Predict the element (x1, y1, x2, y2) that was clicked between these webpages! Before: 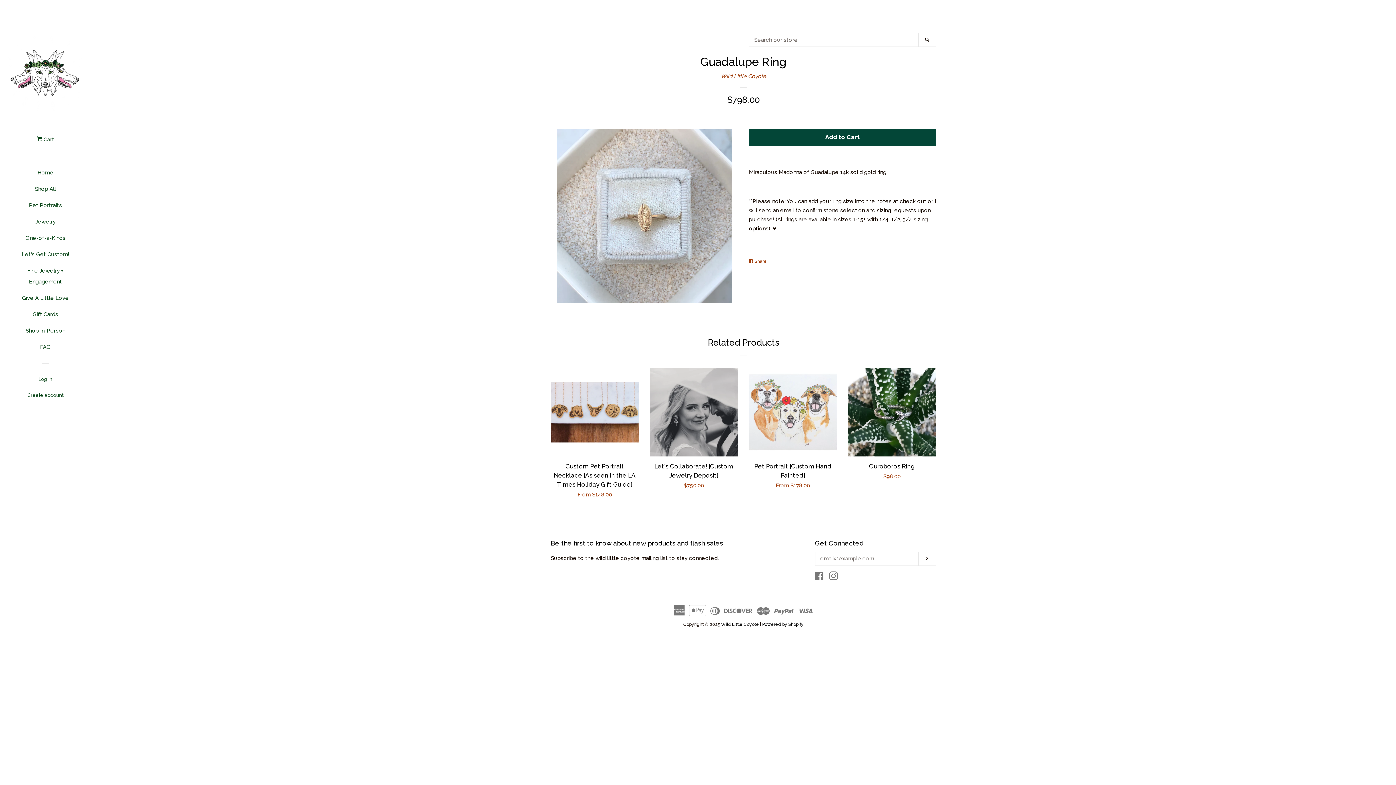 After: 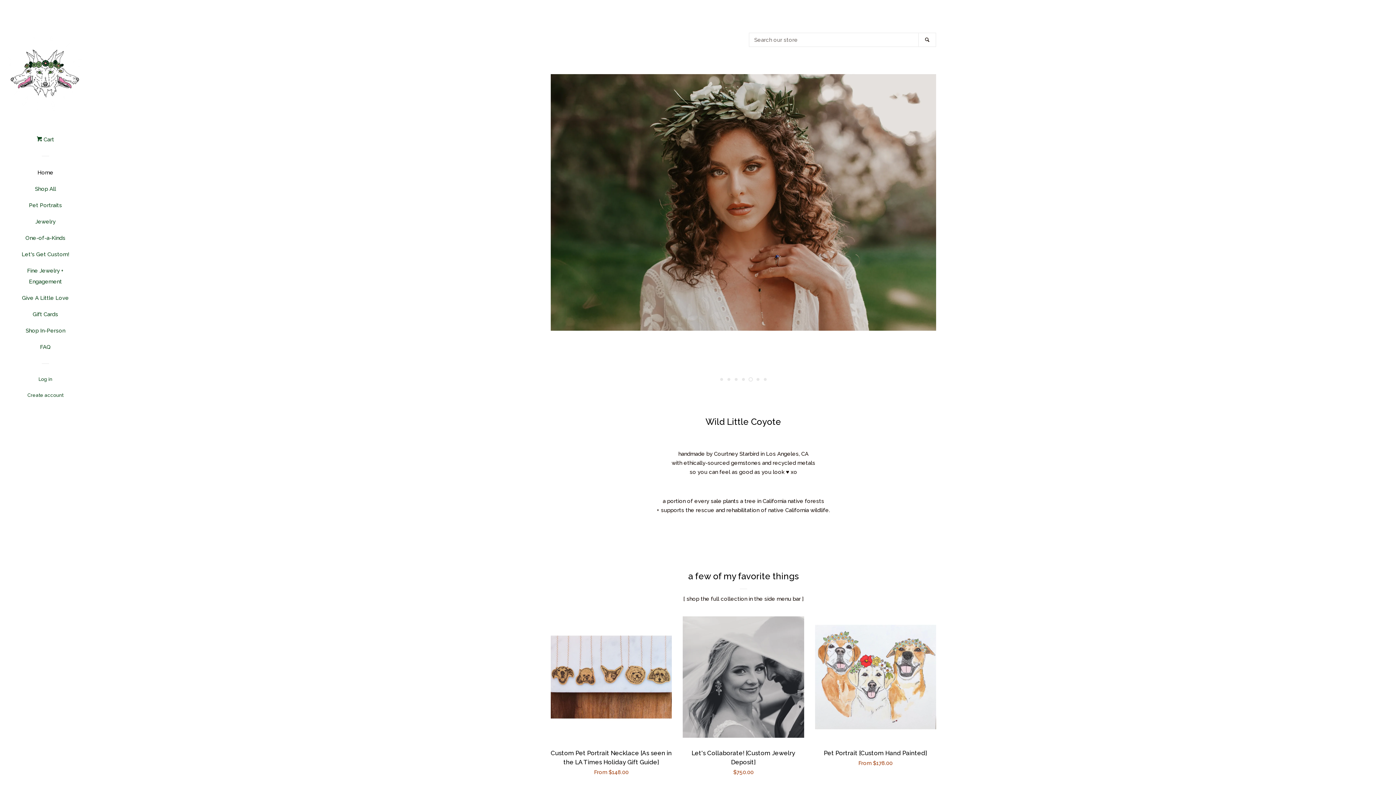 Action: bbox: (7, 34, 83, 112)